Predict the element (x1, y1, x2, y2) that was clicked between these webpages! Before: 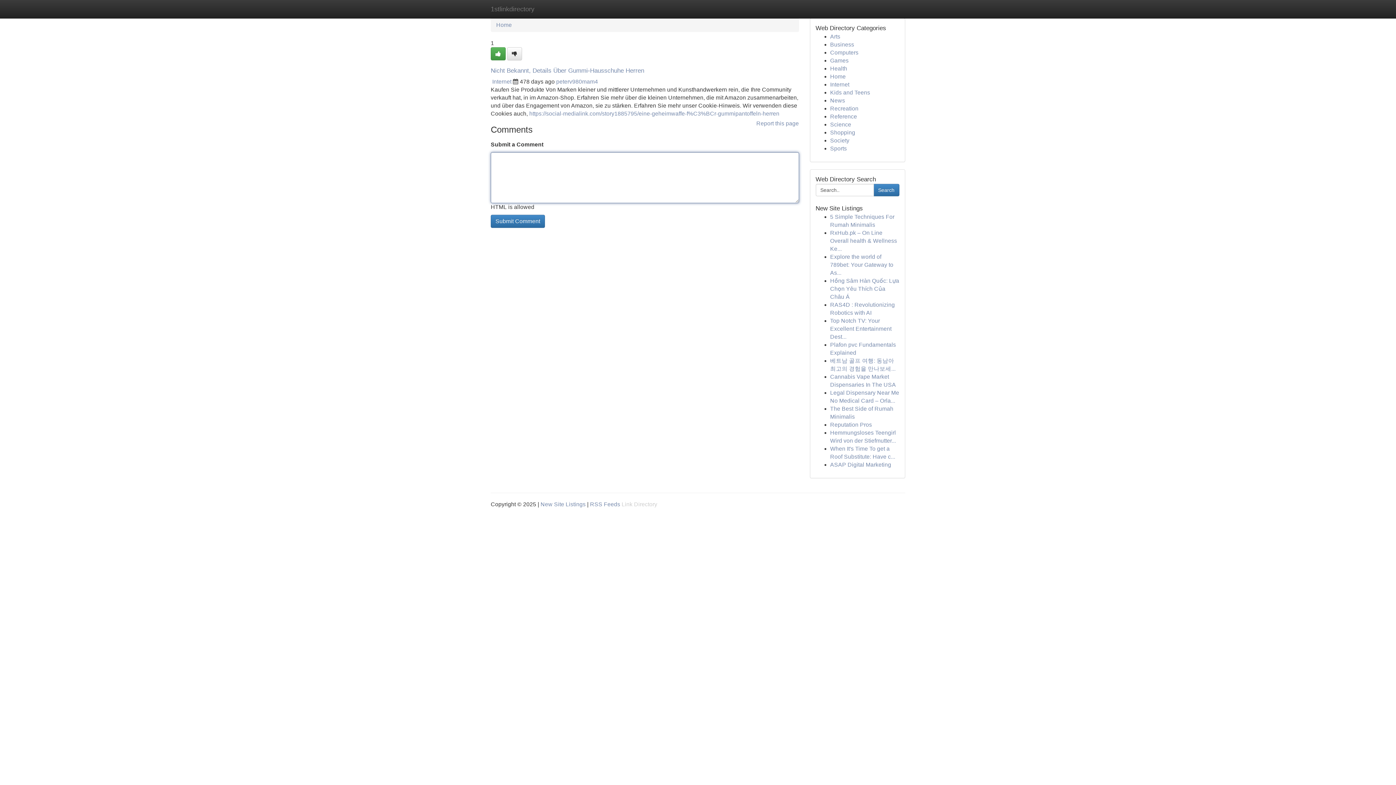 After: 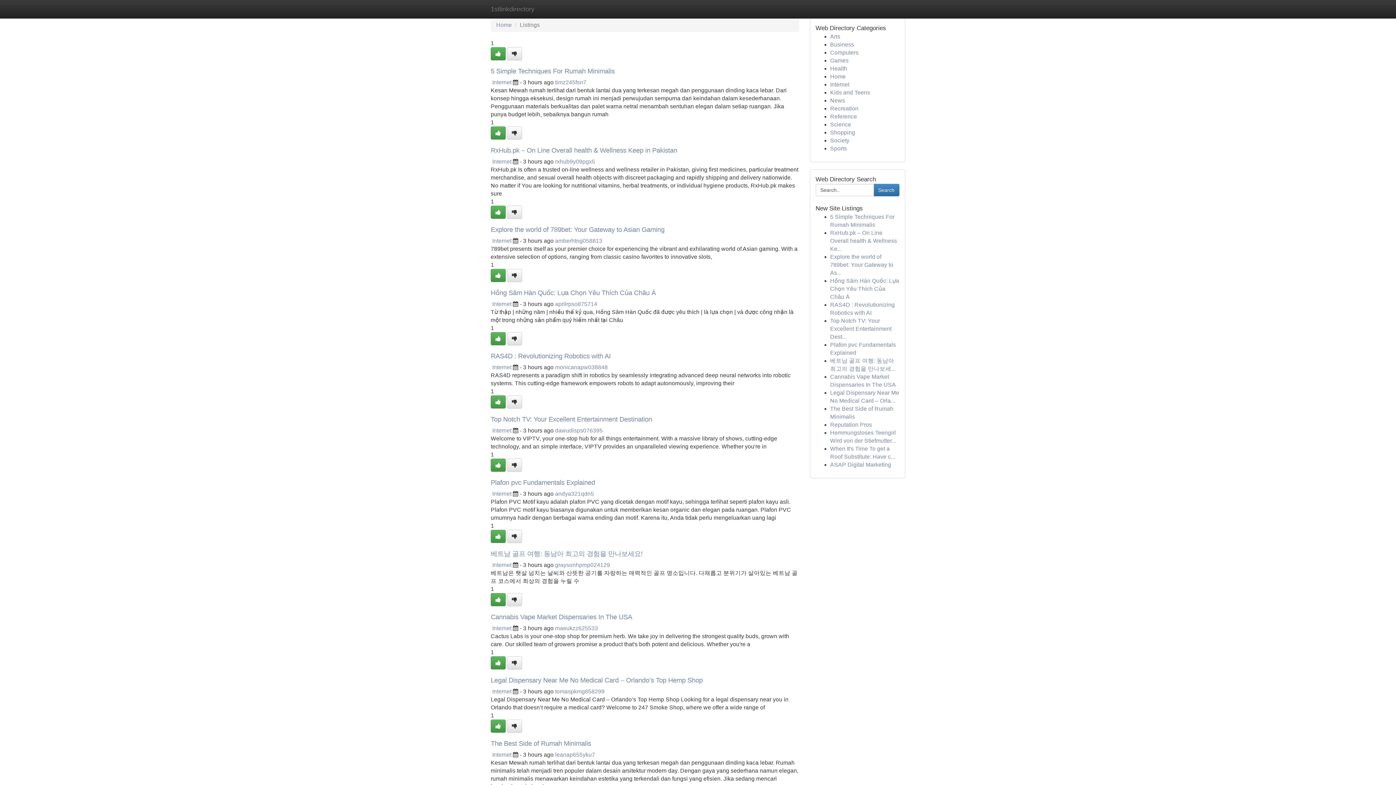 Action: label: Home bbox: (830, 73, 846, 79)